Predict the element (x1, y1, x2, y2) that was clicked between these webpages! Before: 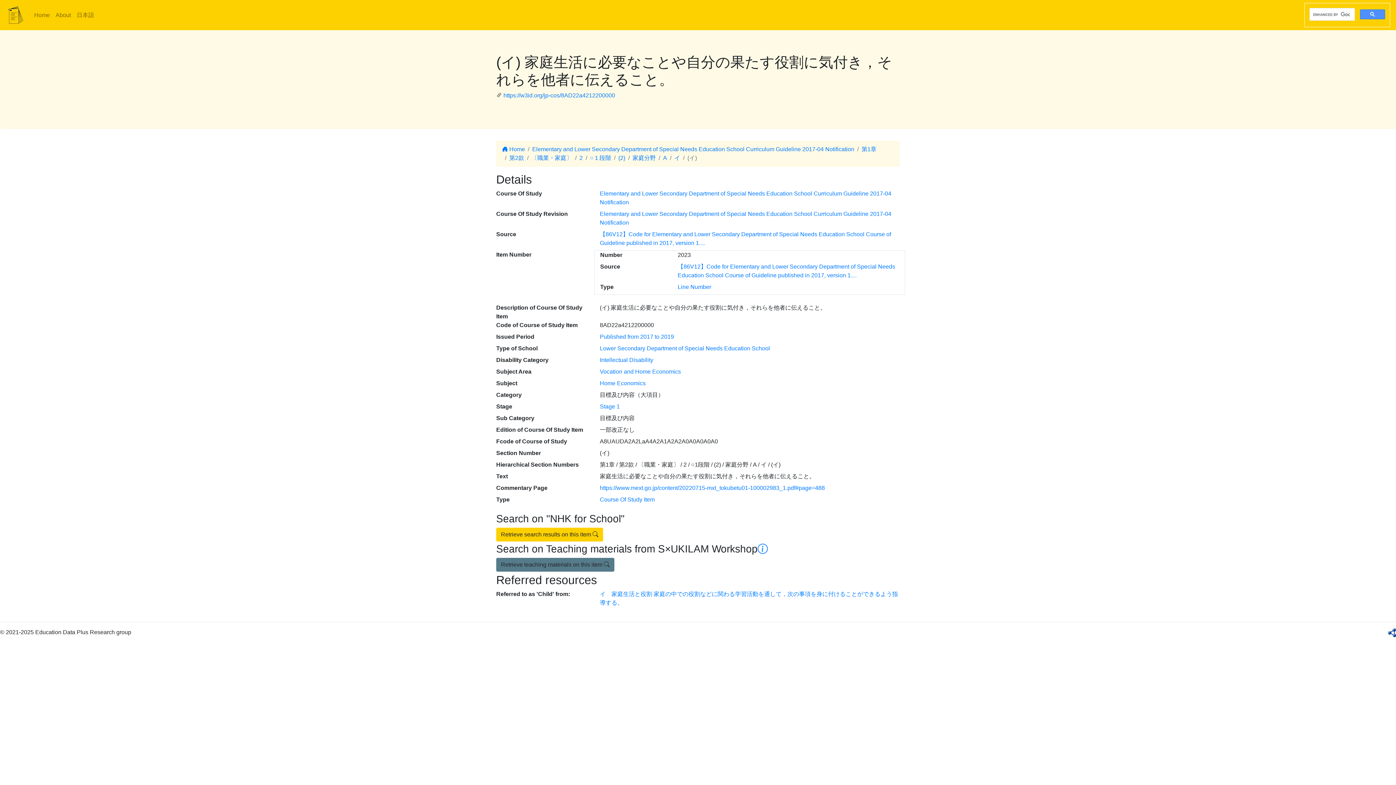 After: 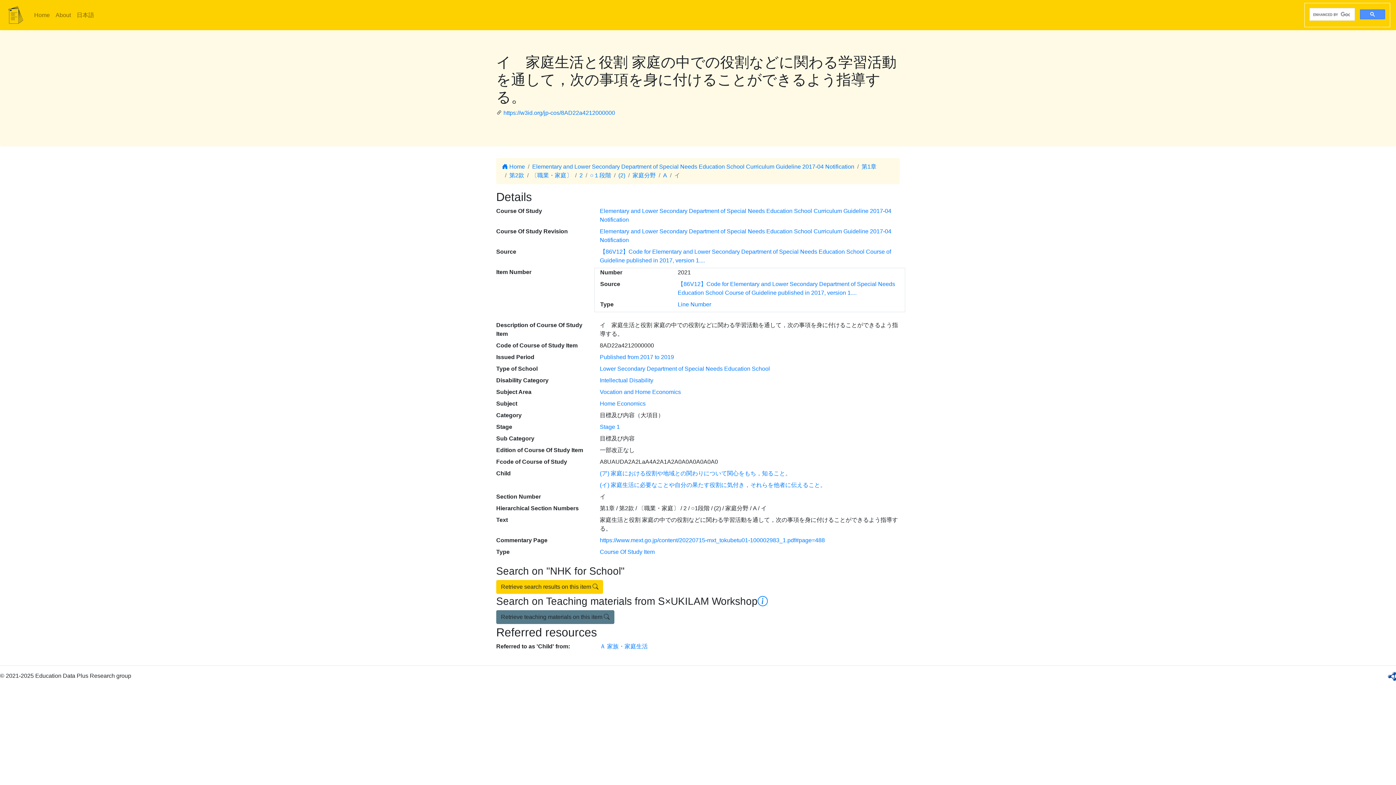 Action: bbox: (674, 154, 680, 161) label: イ